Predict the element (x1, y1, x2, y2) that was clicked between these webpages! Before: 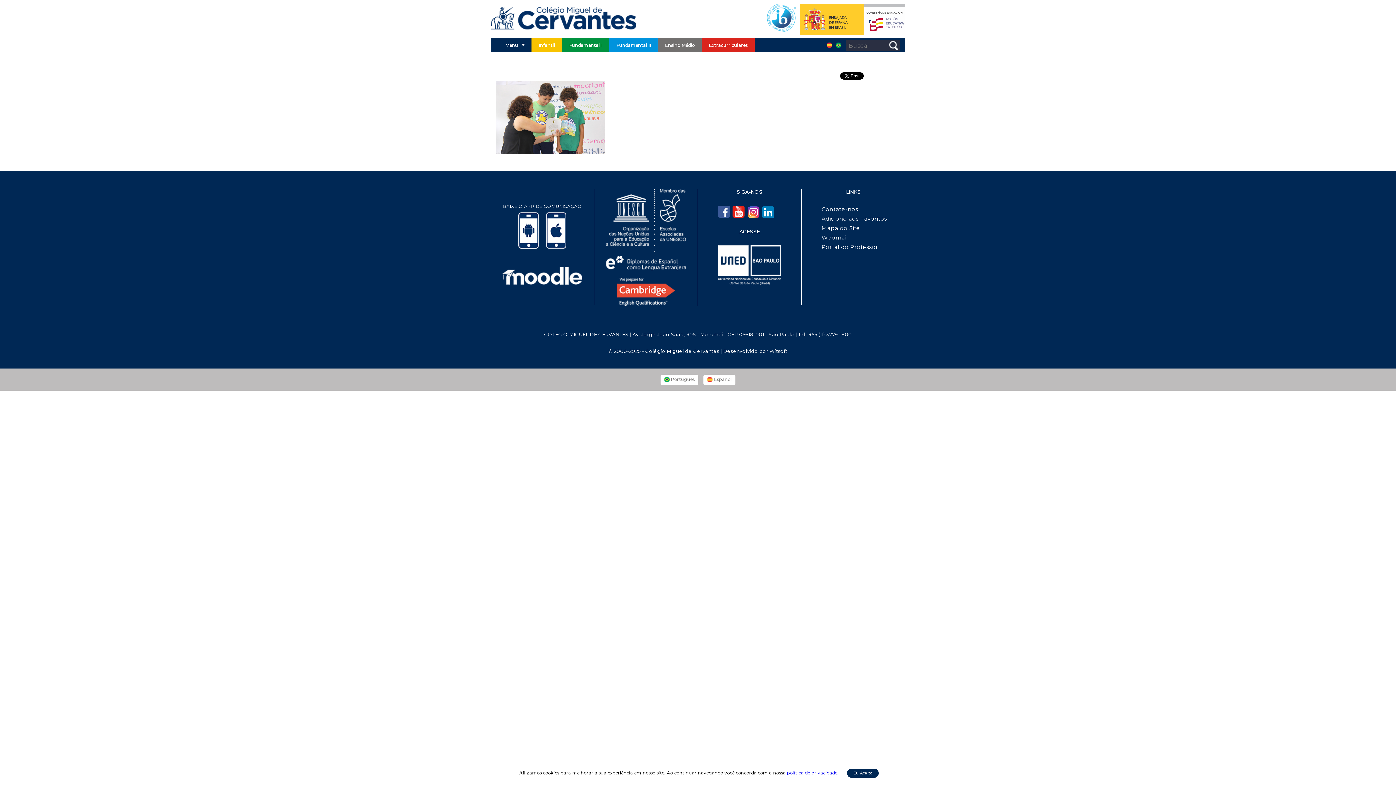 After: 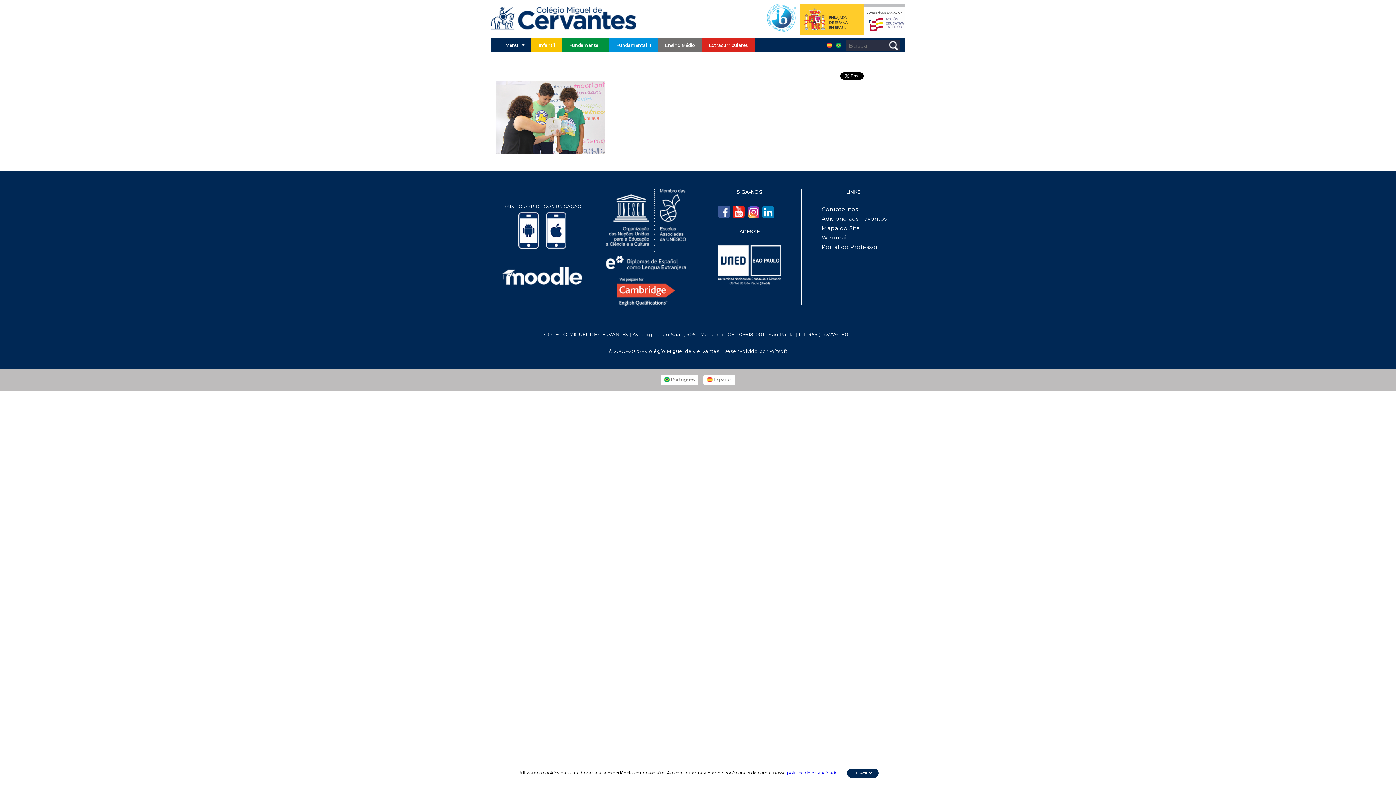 Action: bbox: (865, 73, 898, 79)